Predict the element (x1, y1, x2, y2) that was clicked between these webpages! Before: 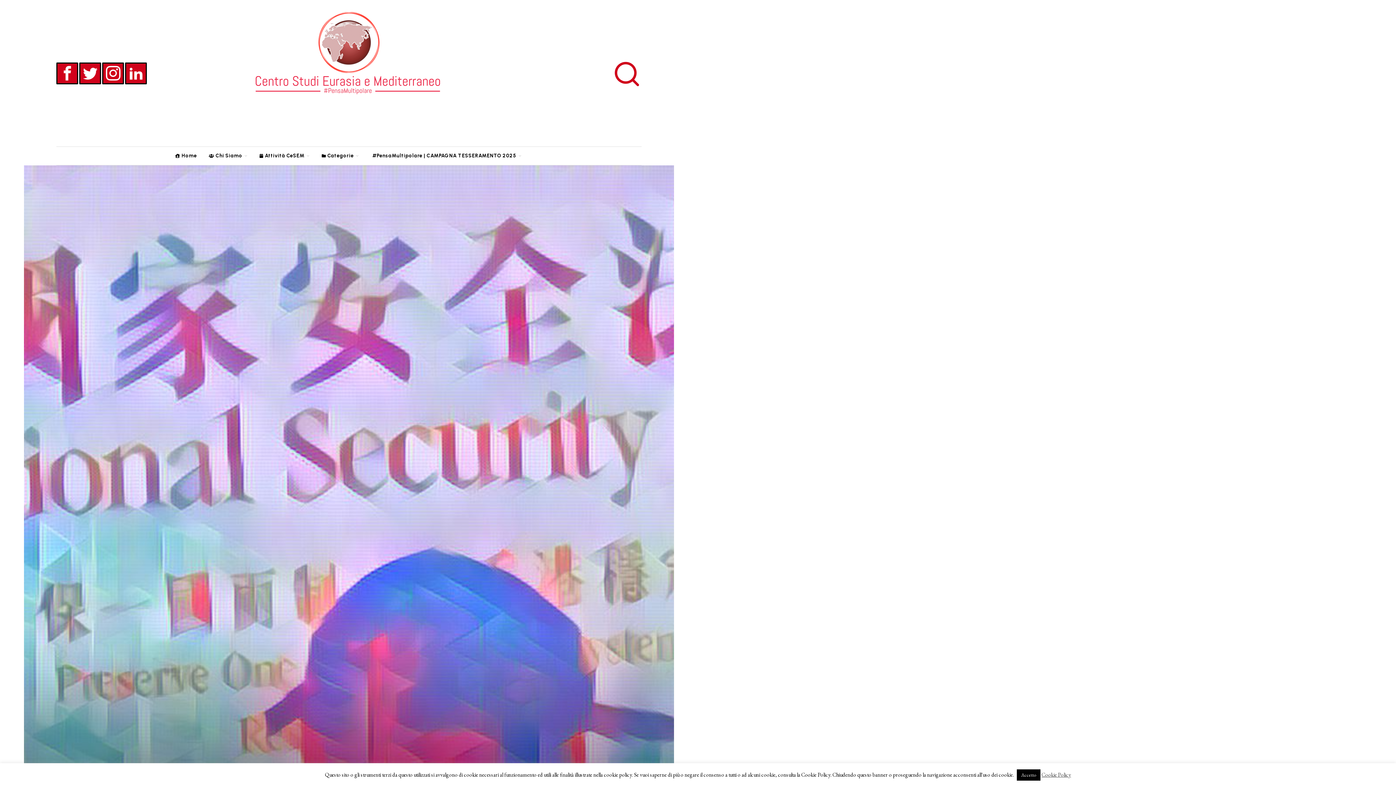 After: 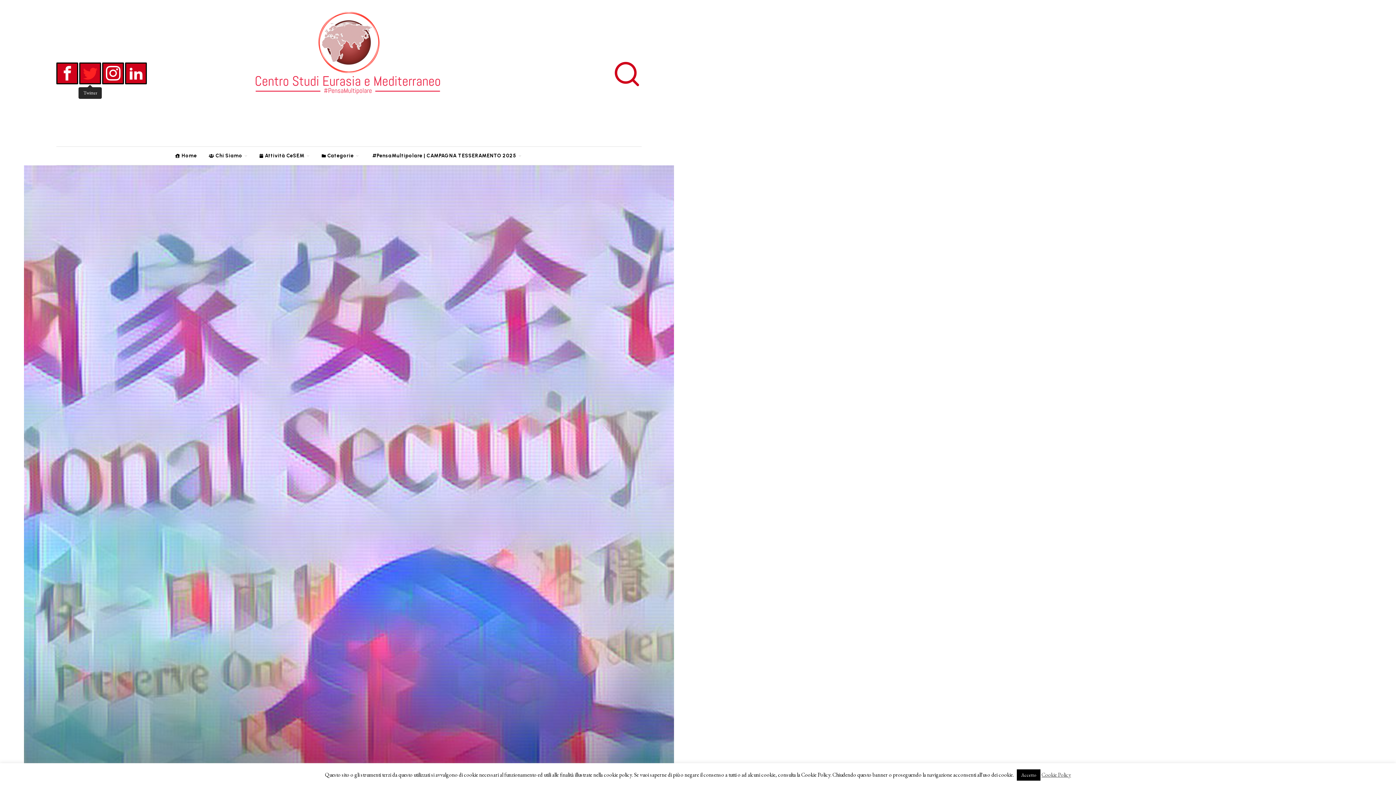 Action: bbox: (79, 62, 101, 84) label: Twitter